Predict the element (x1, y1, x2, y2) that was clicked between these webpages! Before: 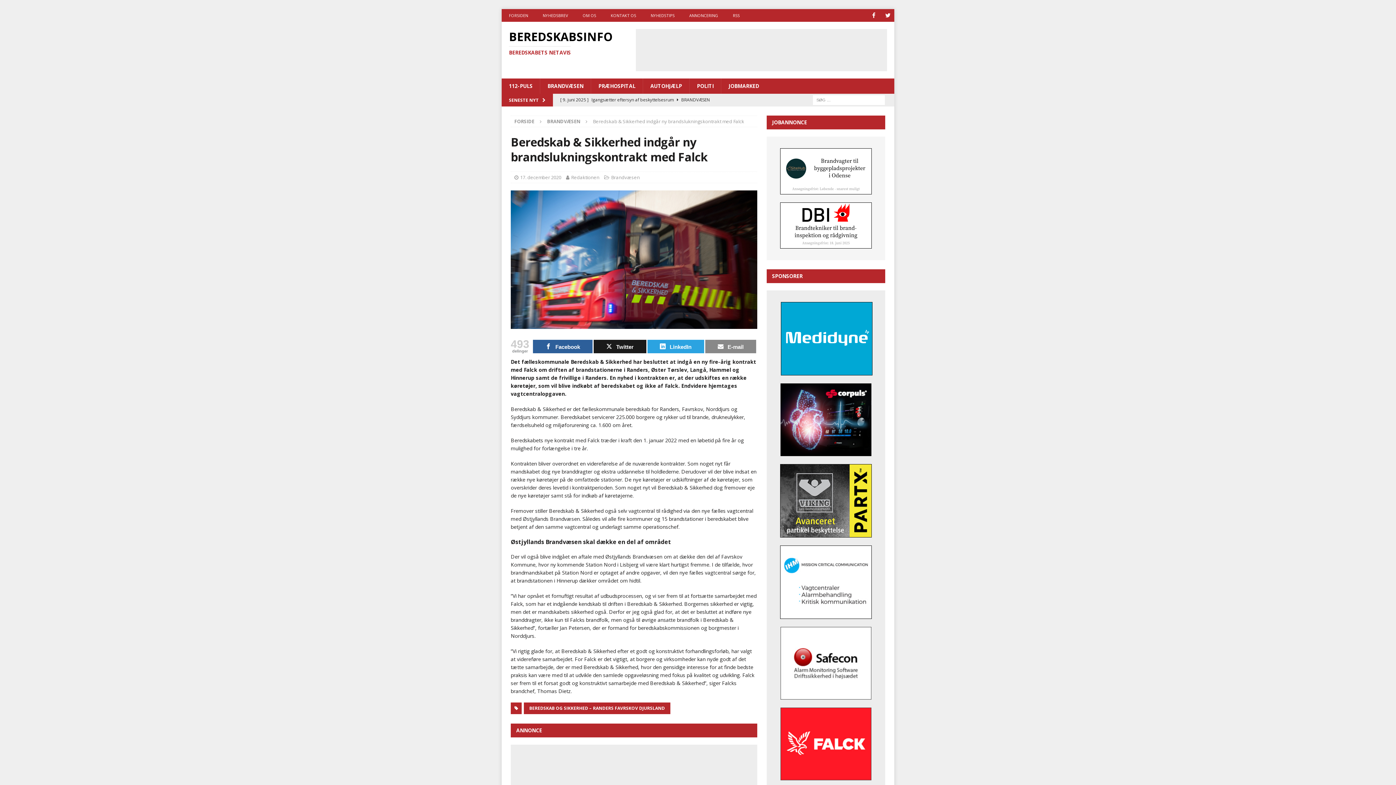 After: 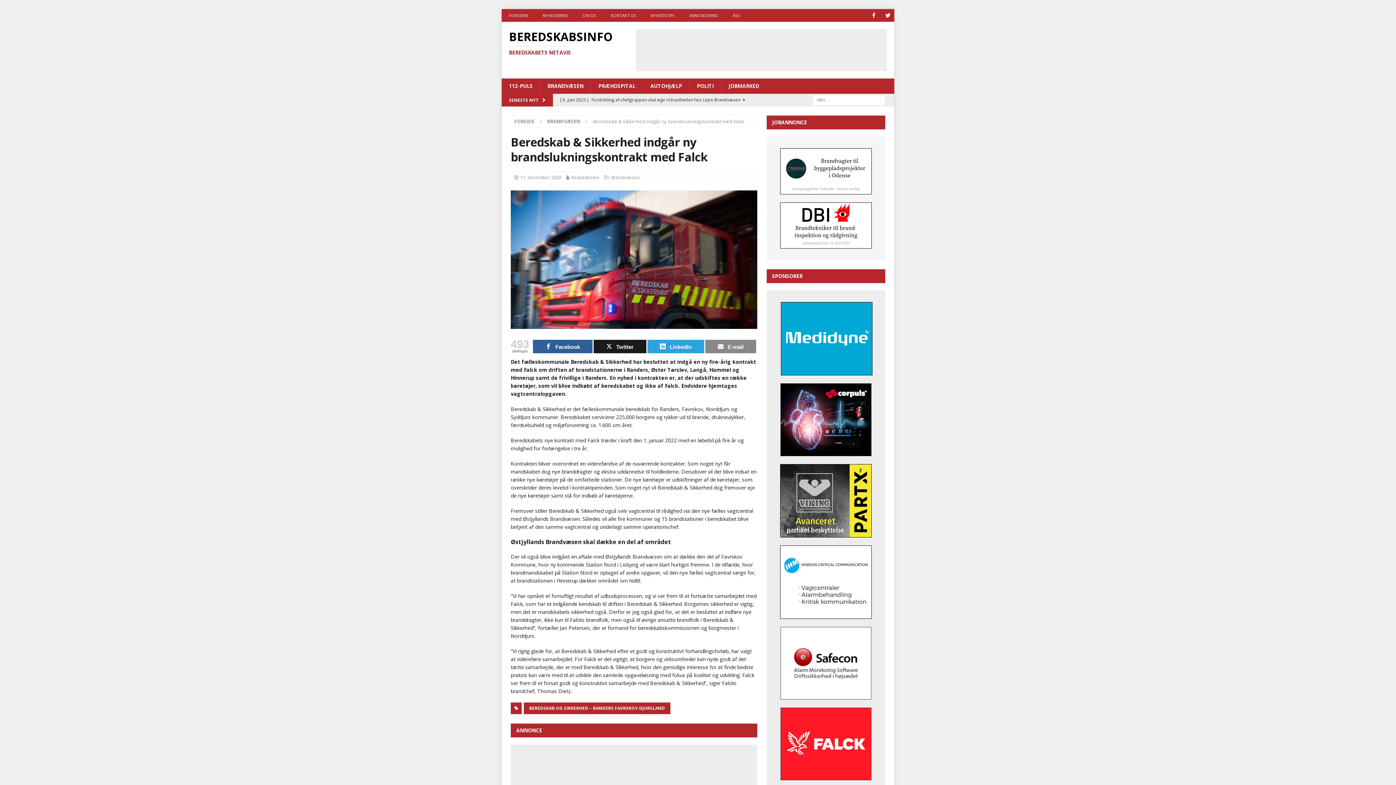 Action: bbox: (780, 530, 871, 537)